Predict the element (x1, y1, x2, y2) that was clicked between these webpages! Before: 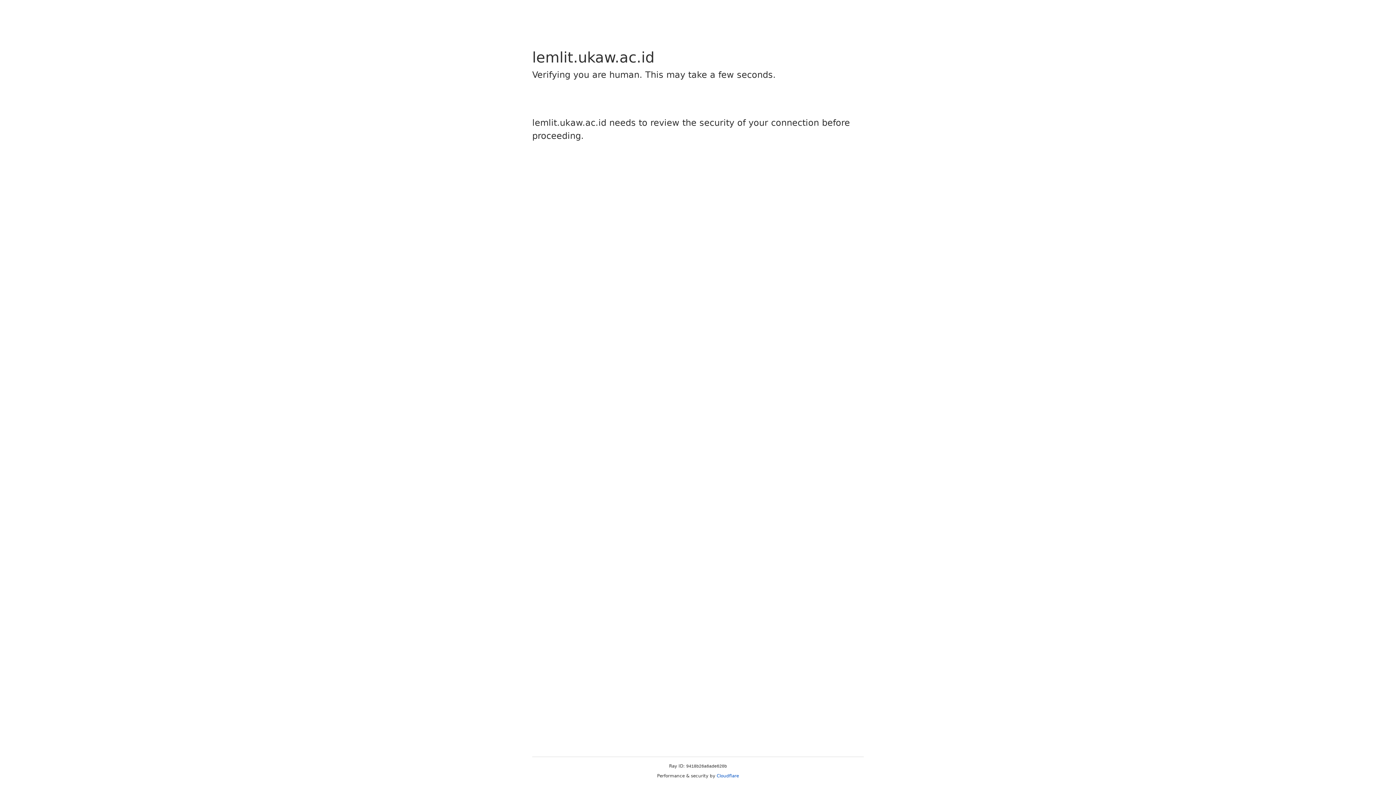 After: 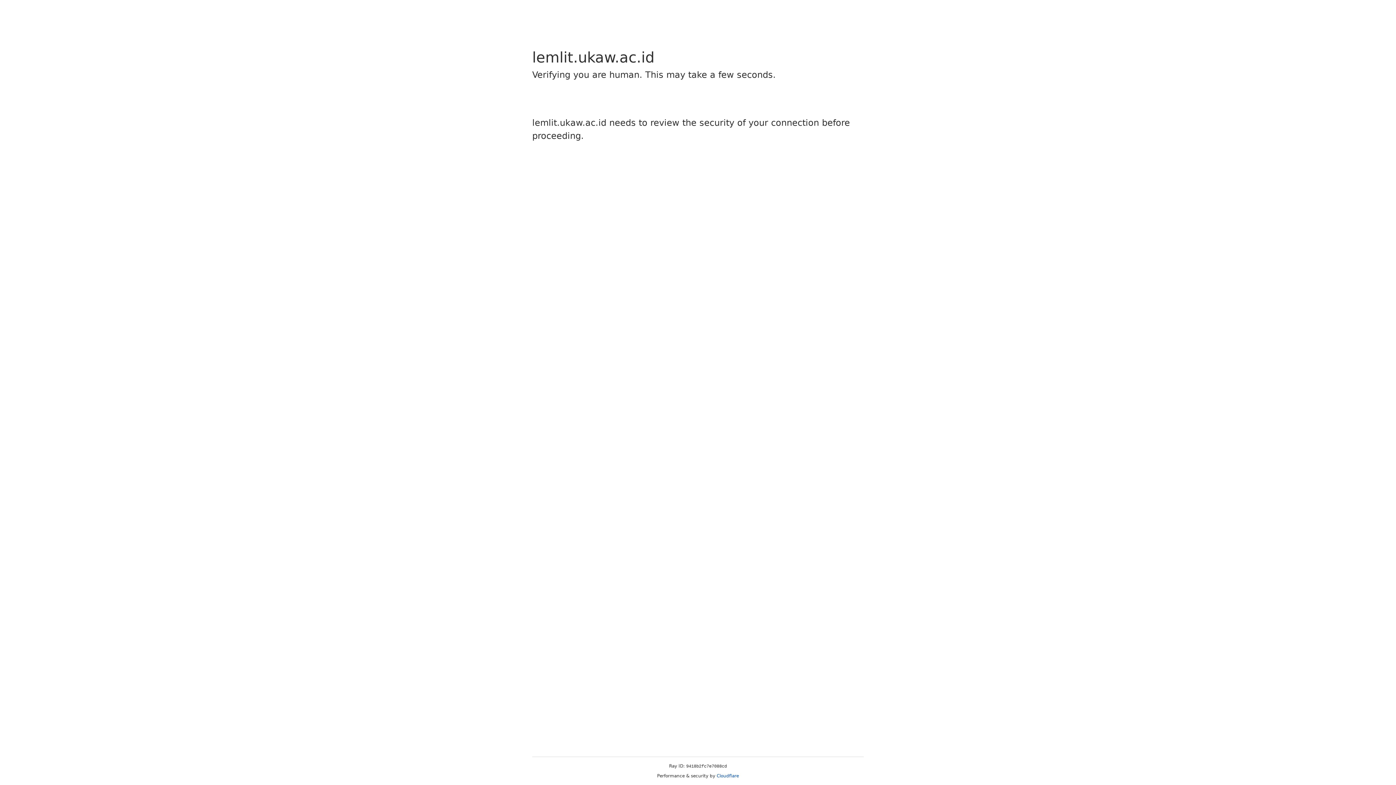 Action: label: Cloudflare bbox: (716, 773, 739, 778)